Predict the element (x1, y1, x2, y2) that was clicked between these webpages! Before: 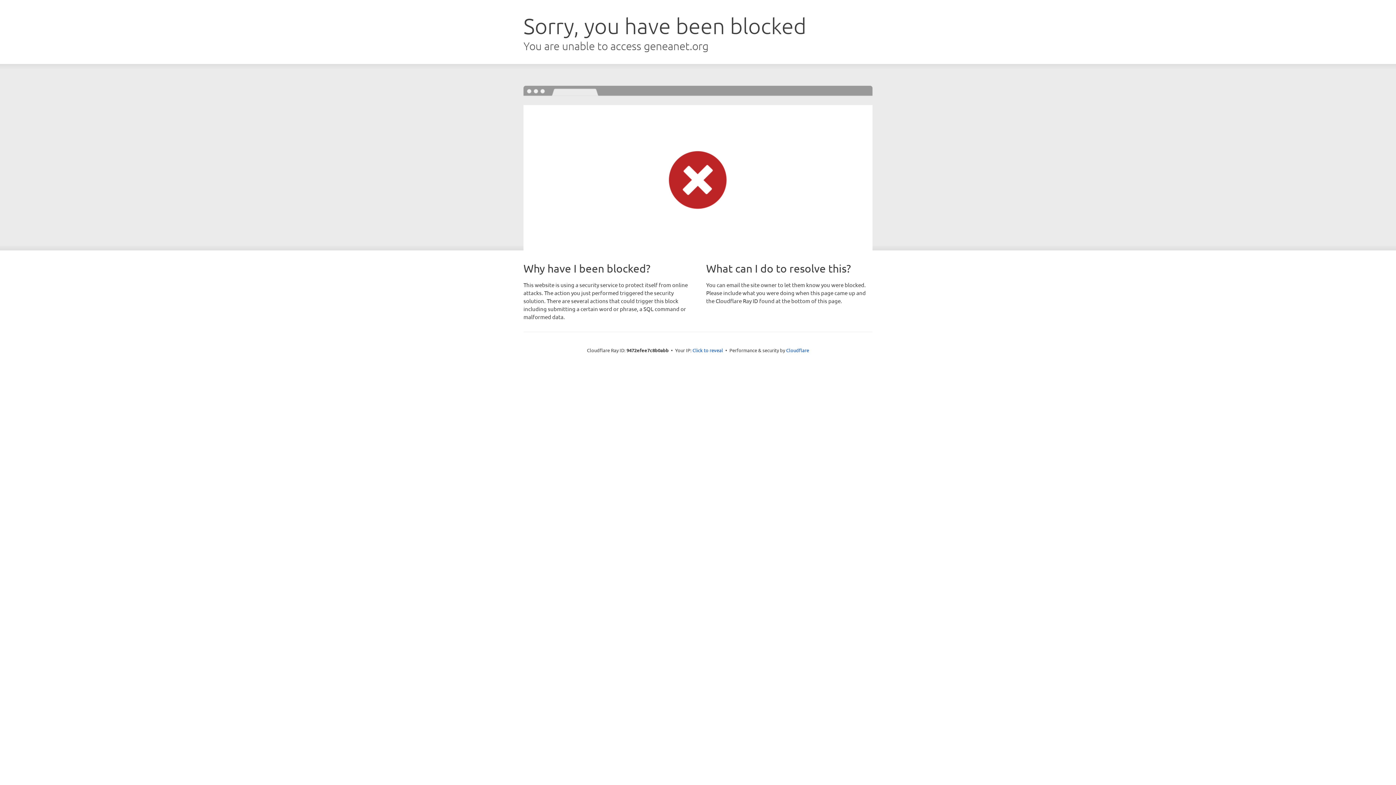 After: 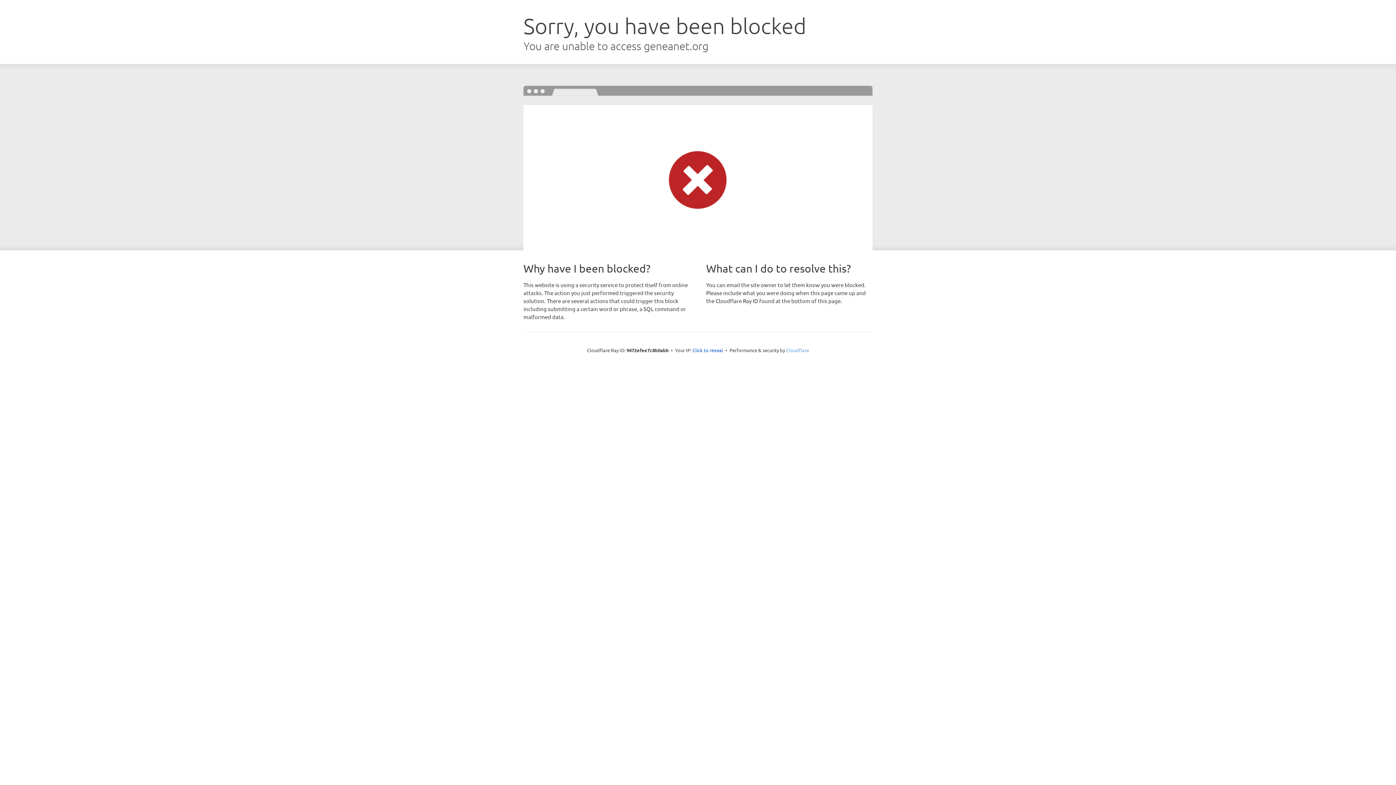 Action: bbox: (786, 347, 809, 353) label: Cloudflare